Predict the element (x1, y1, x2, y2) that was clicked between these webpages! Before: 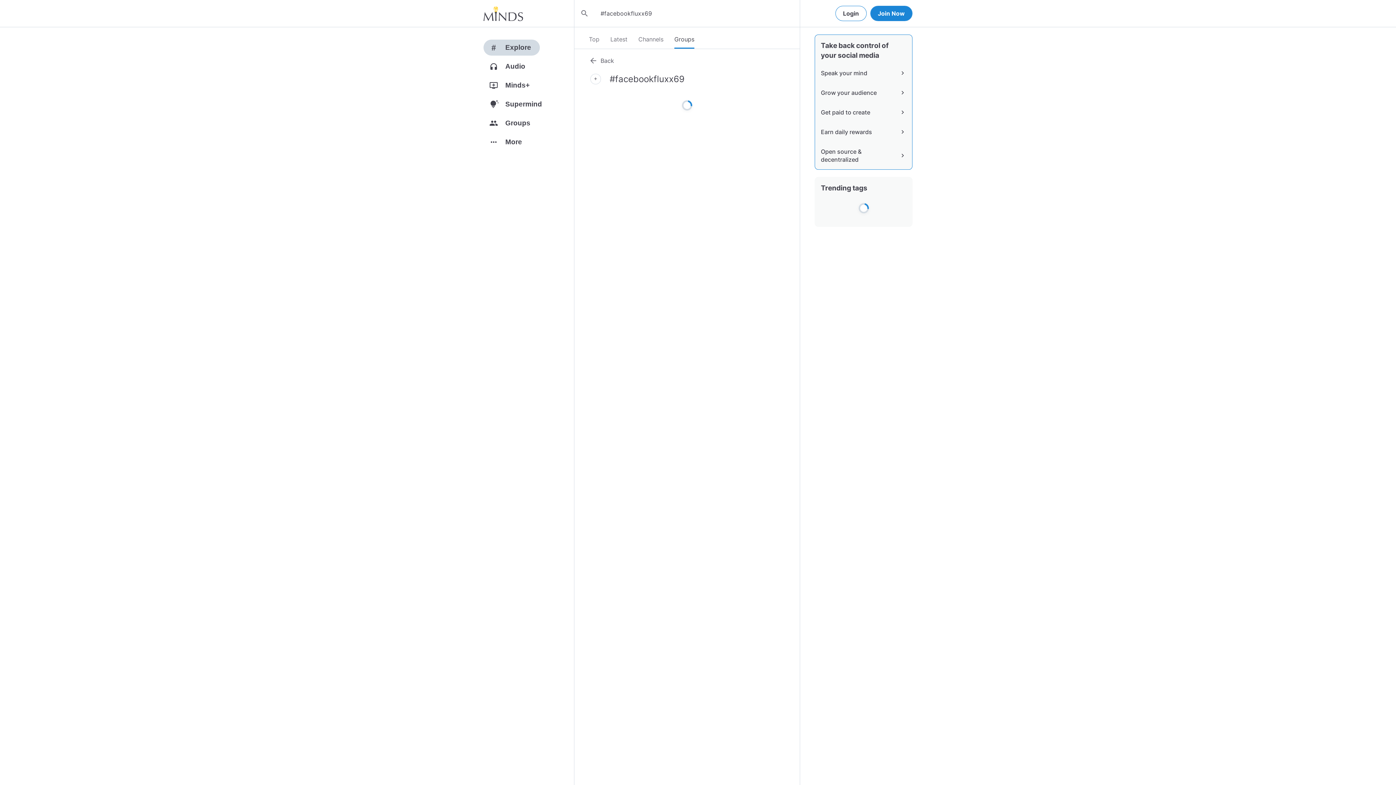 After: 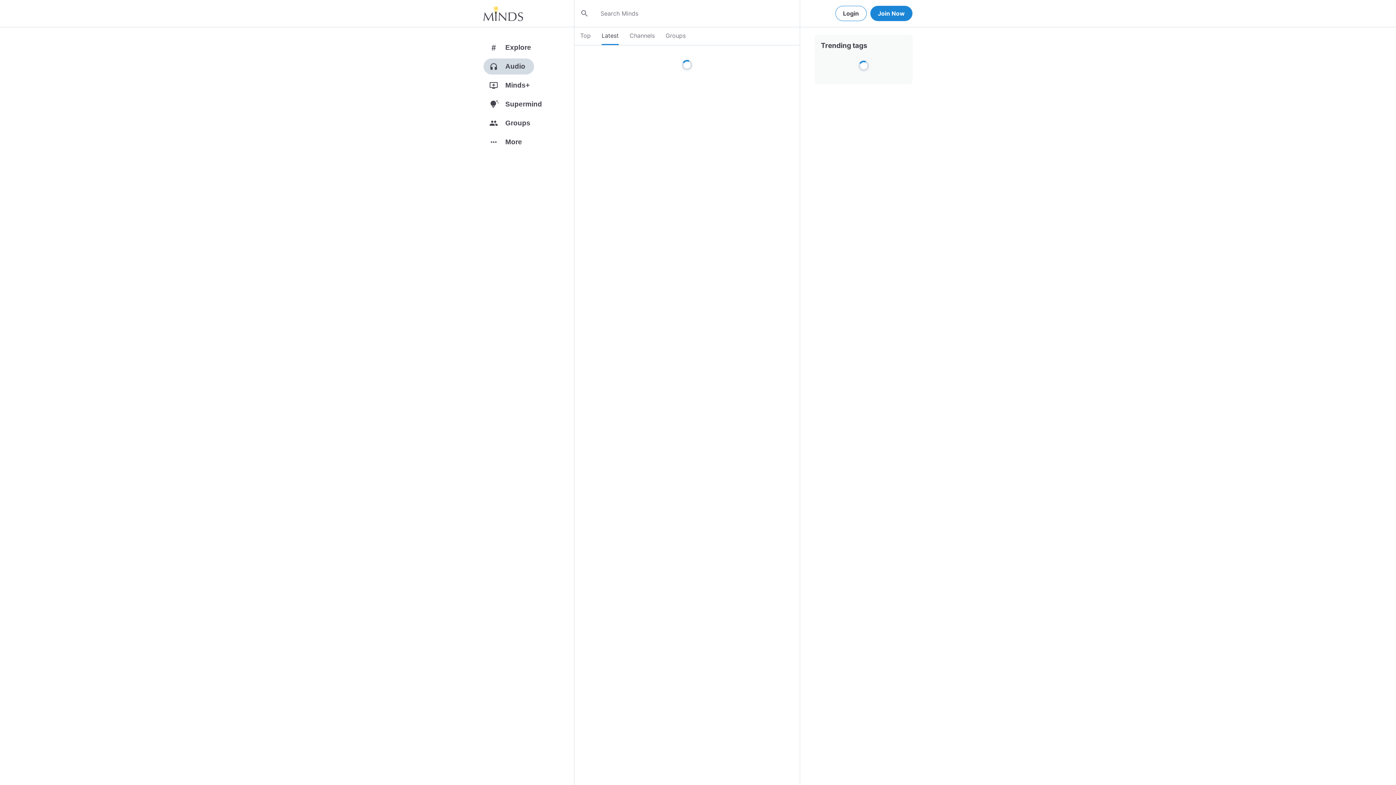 Action: bbox: (483, 58, 574, 77) label: headphones
Audio